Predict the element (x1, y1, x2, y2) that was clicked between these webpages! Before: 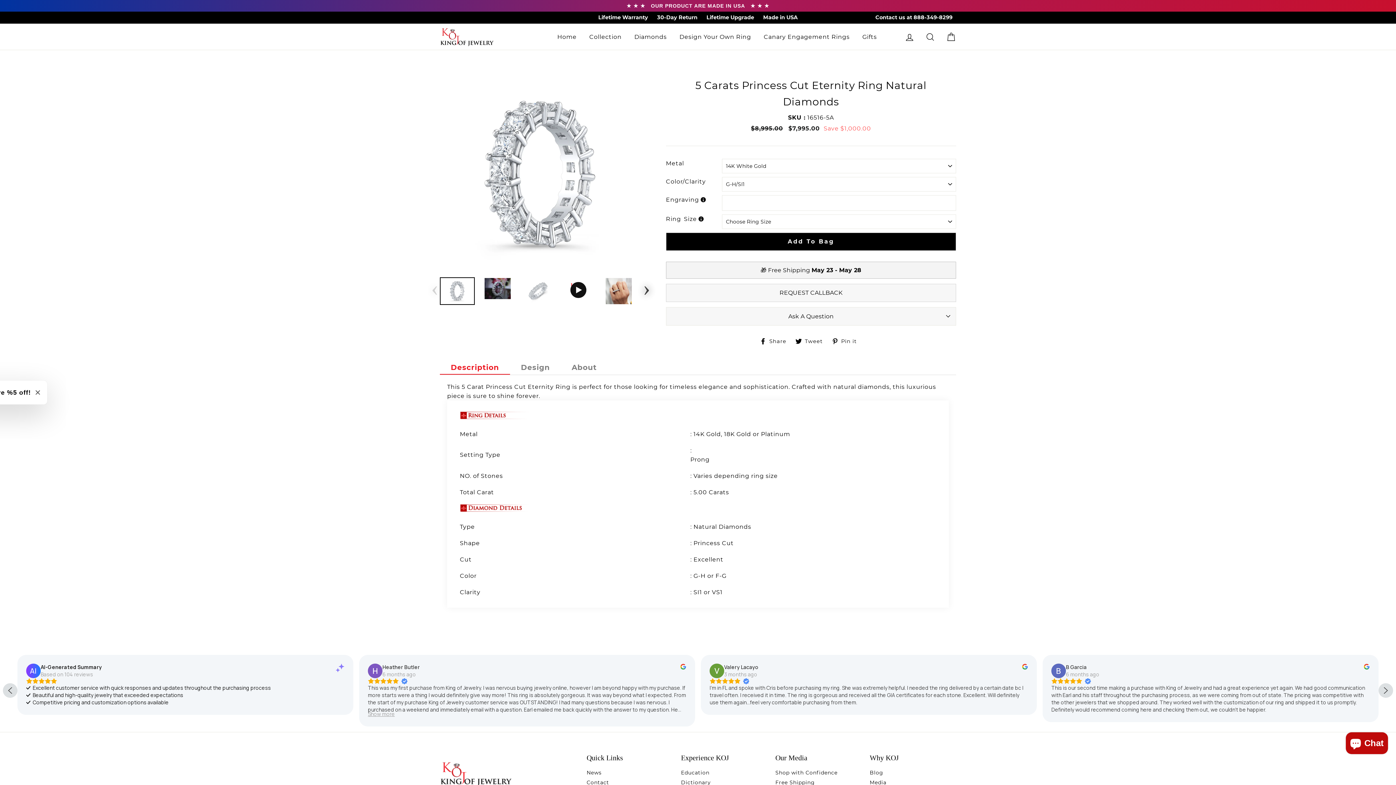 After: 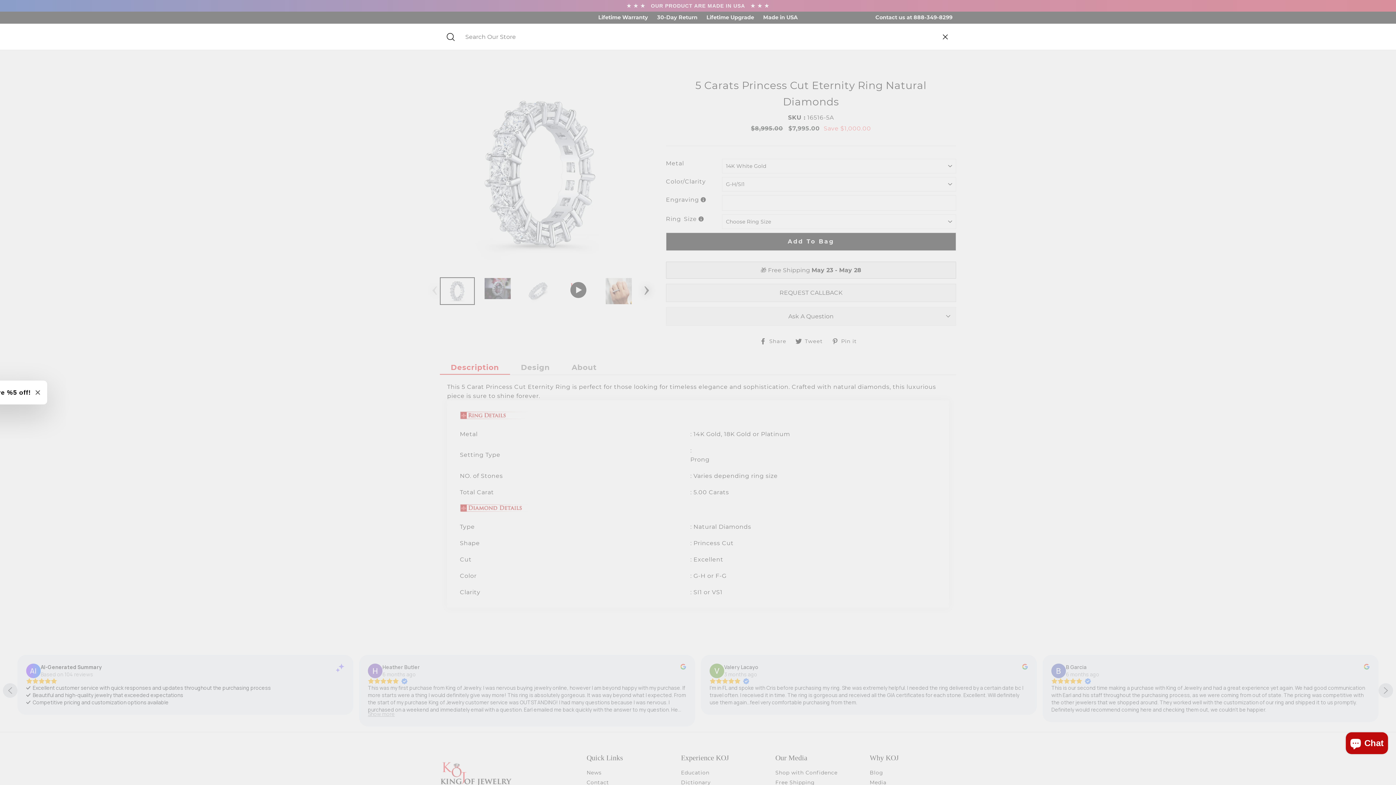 Action: label: Search bbox: (921, 29, 940, 44)